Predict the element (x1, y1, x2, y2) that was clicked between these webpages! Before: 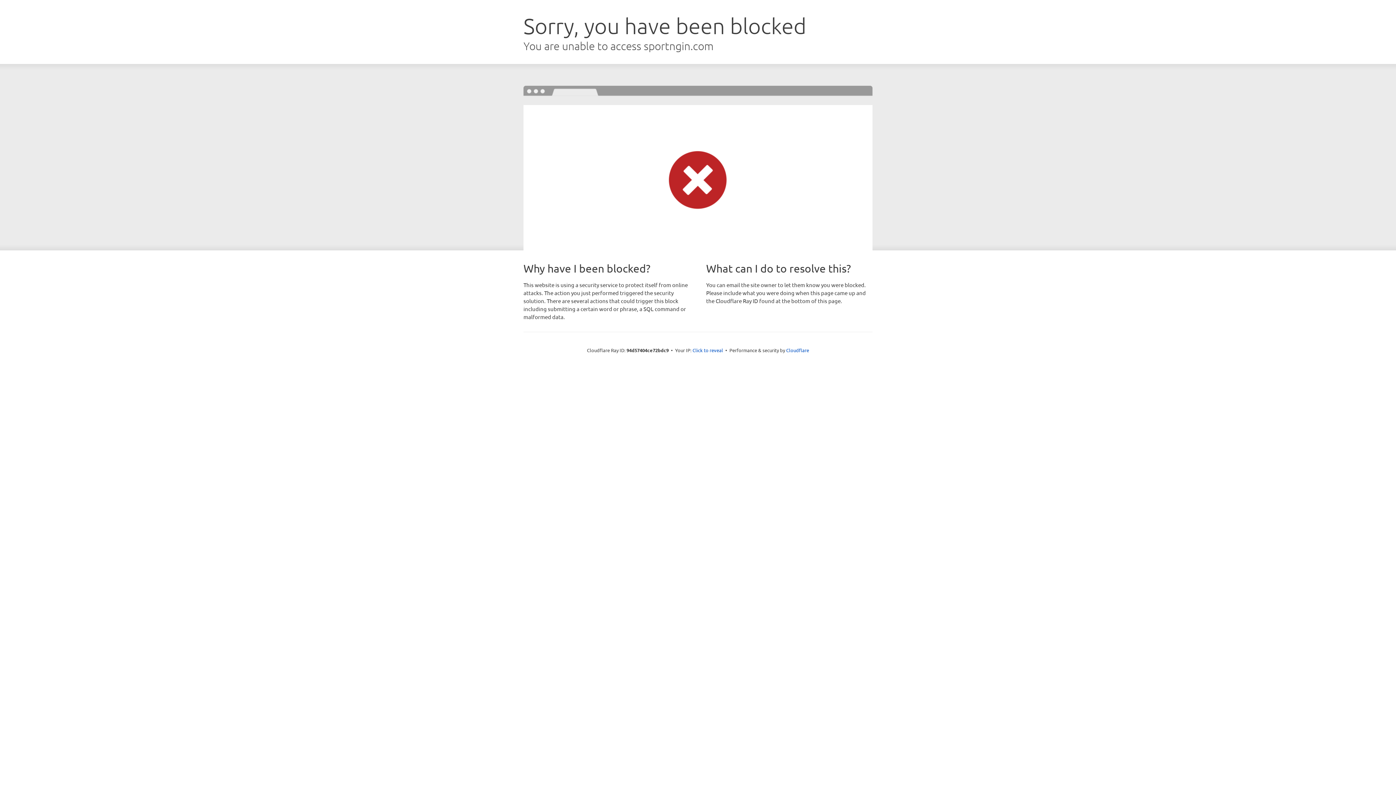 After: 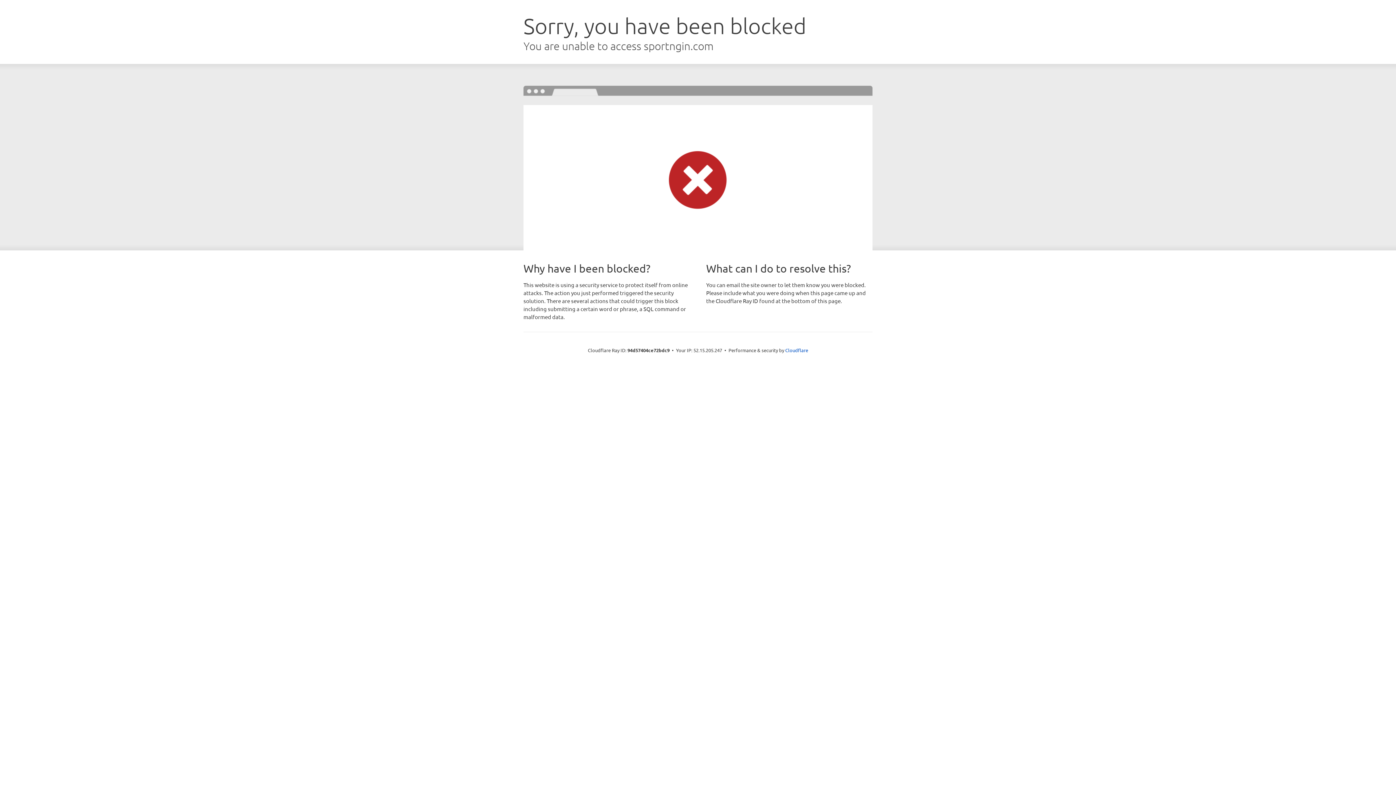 Action: bbox: (692, 346, 723, 353) label: Click to reveal